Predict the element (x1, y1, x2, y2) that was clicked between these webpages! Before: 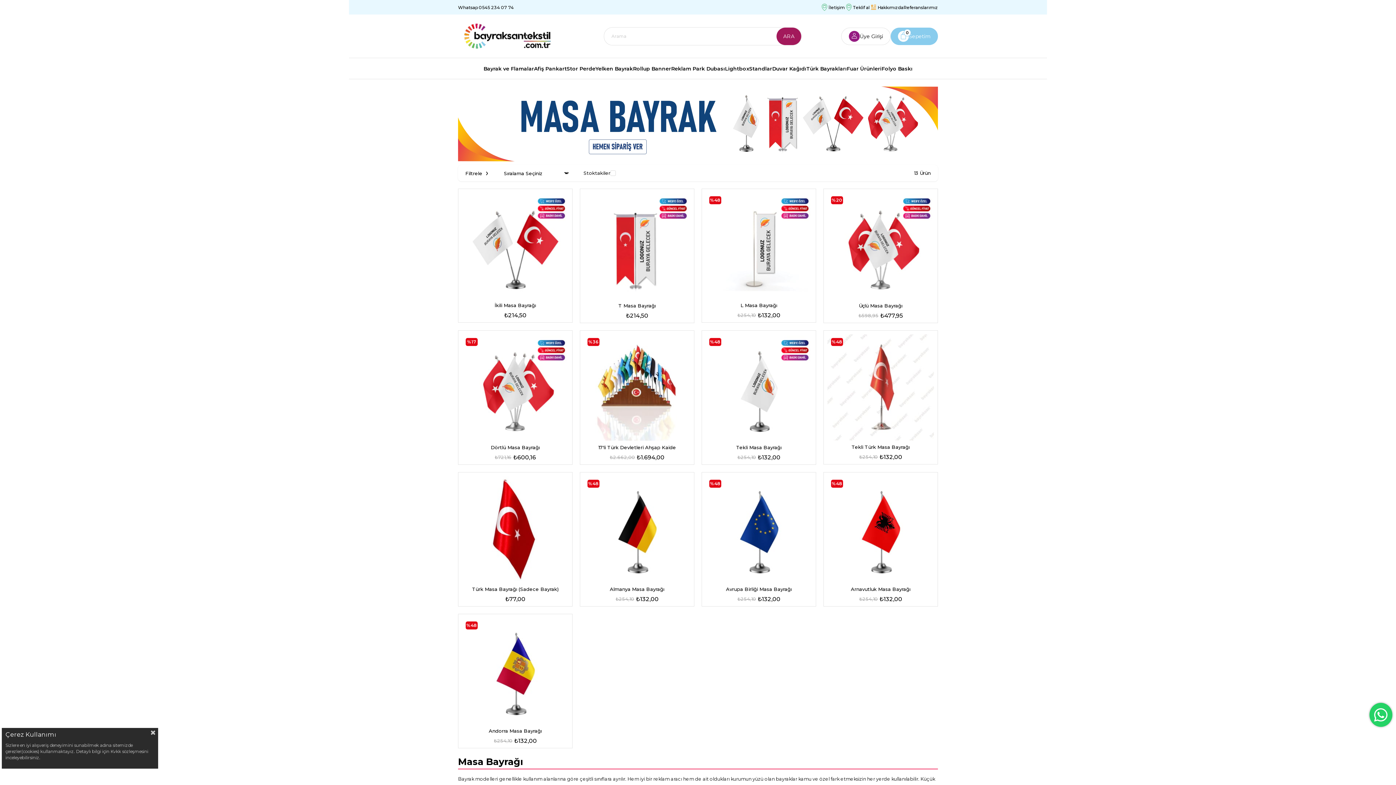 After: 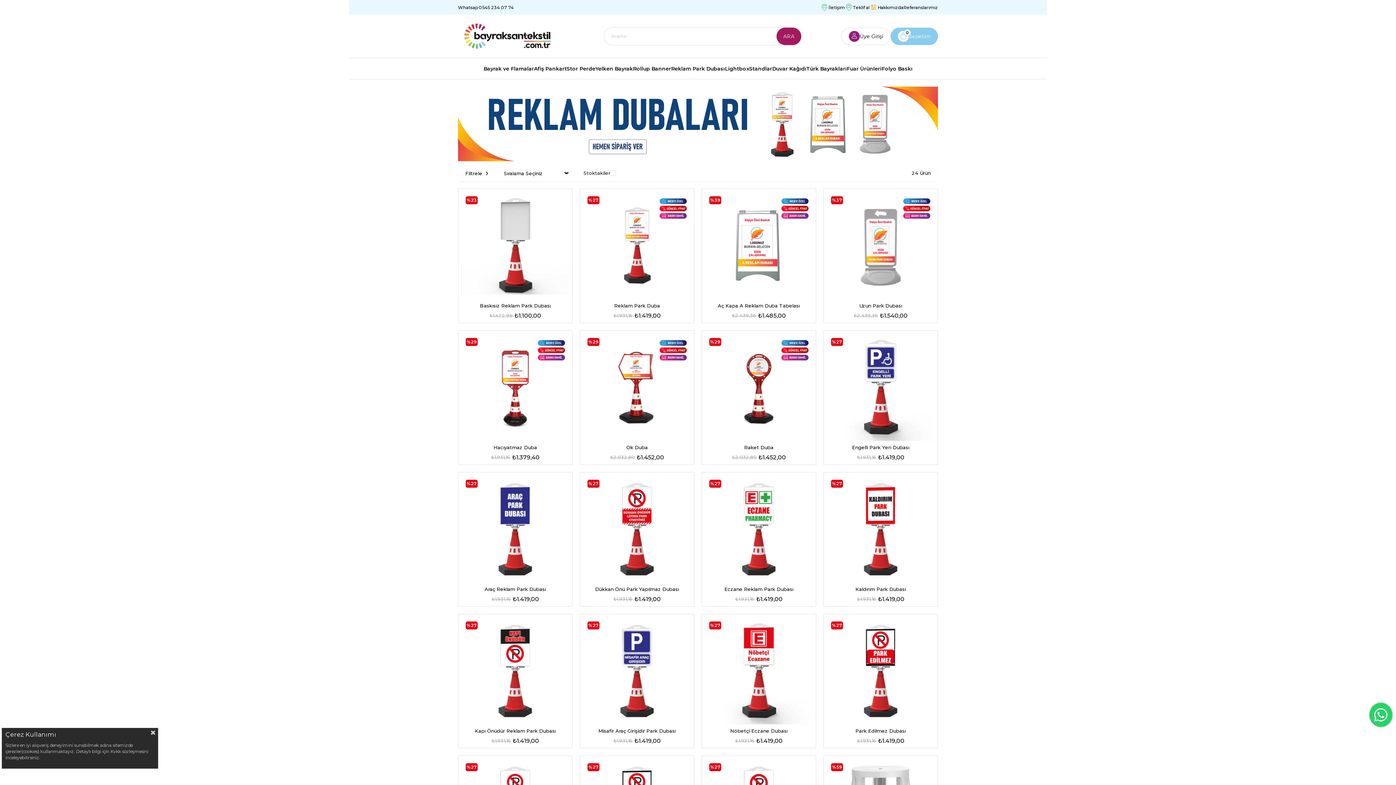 Action: label: Reklam Park Dubası bbox: (671, 58, 725, 78)